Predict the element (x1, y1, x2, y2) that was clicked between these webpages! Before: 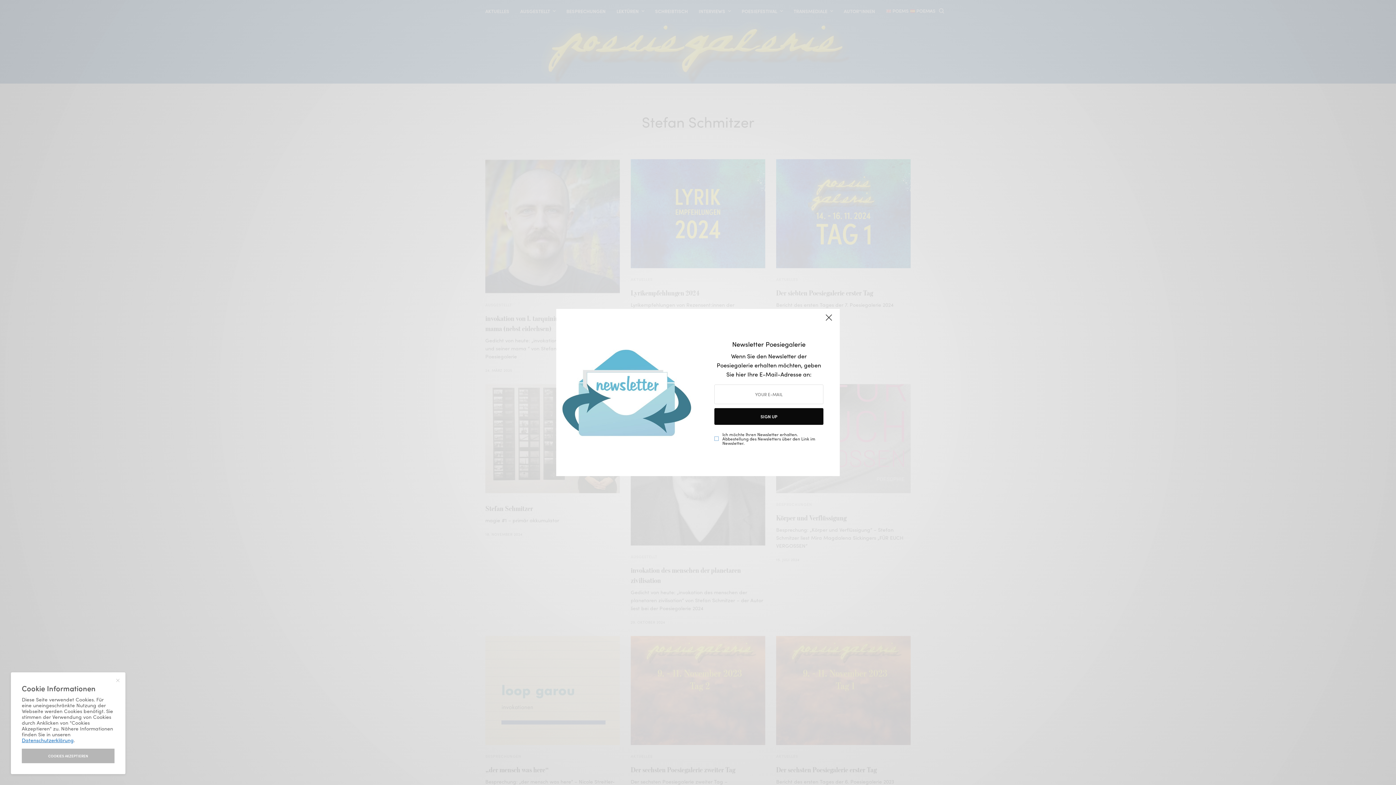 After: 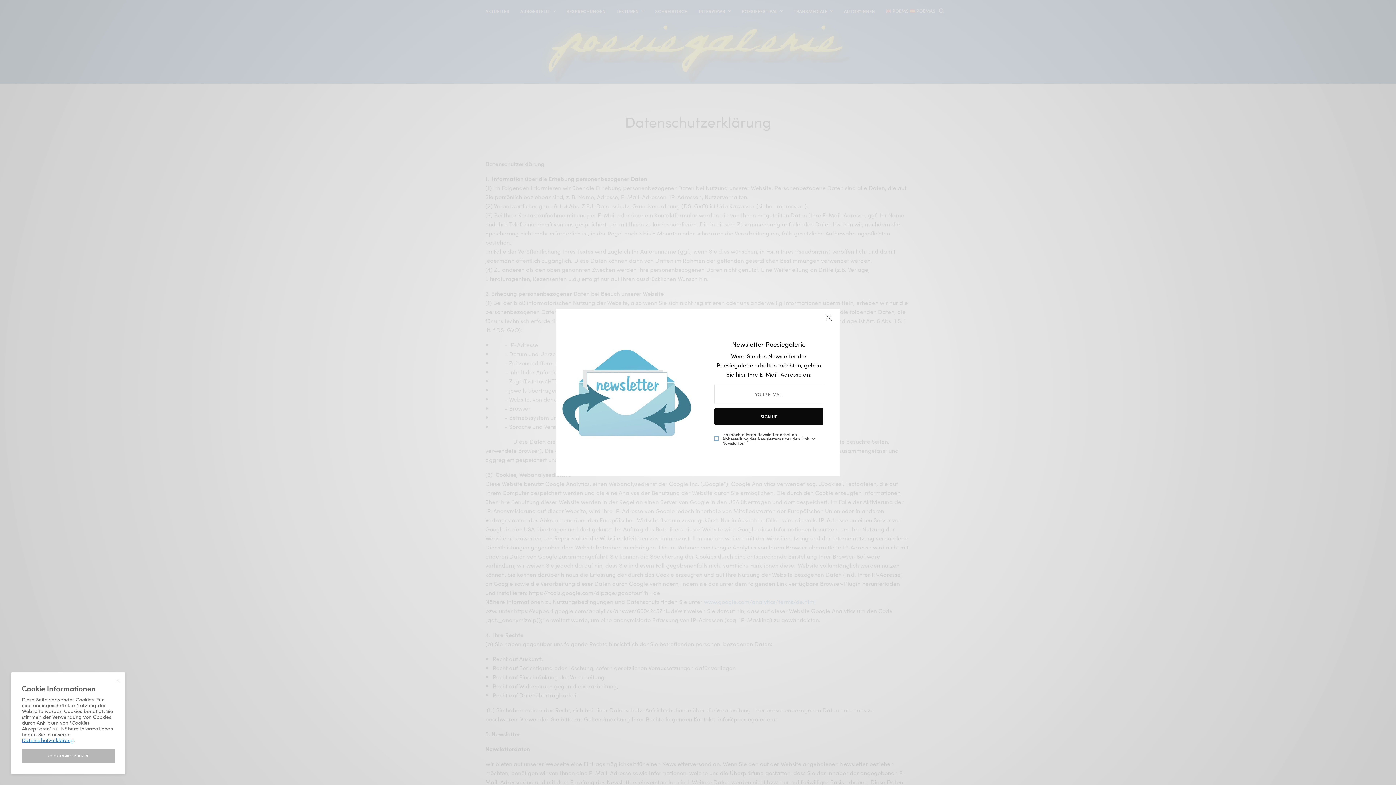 Action: label: Datenschutzerklärung bbox: (21, 736, 73, 744)